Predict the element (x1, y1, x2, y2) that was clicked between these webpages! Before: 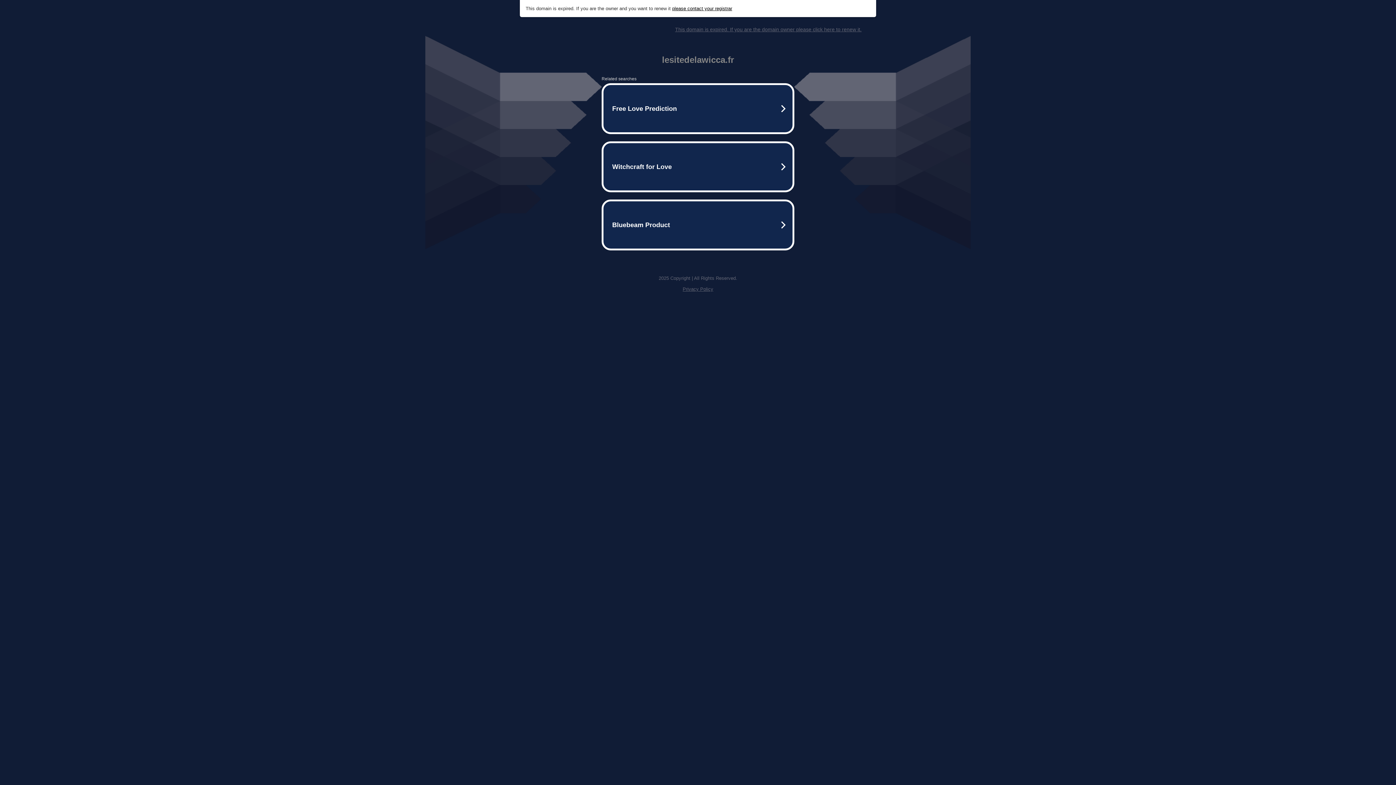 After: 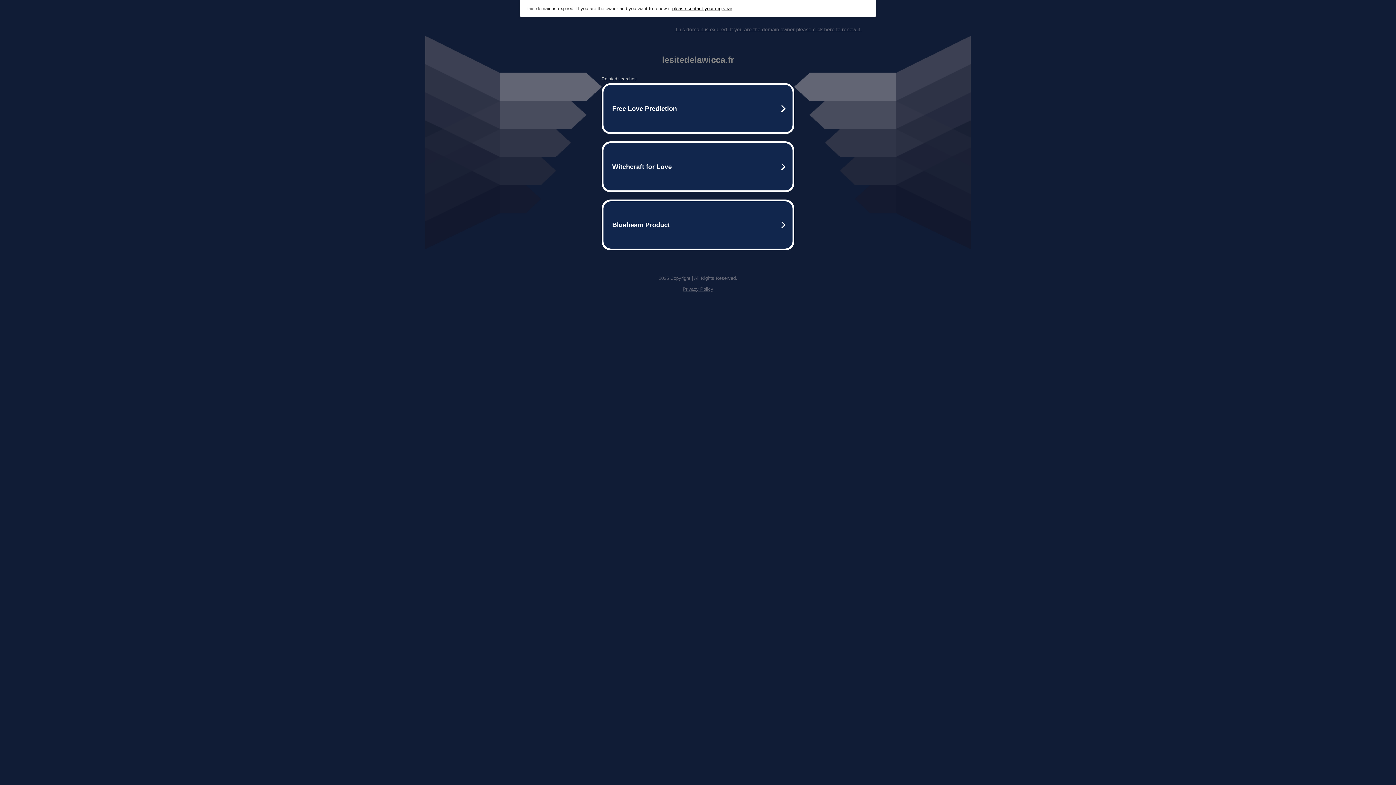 Action: bbox: (682, 286, 713, 292) label: Privacy Policy